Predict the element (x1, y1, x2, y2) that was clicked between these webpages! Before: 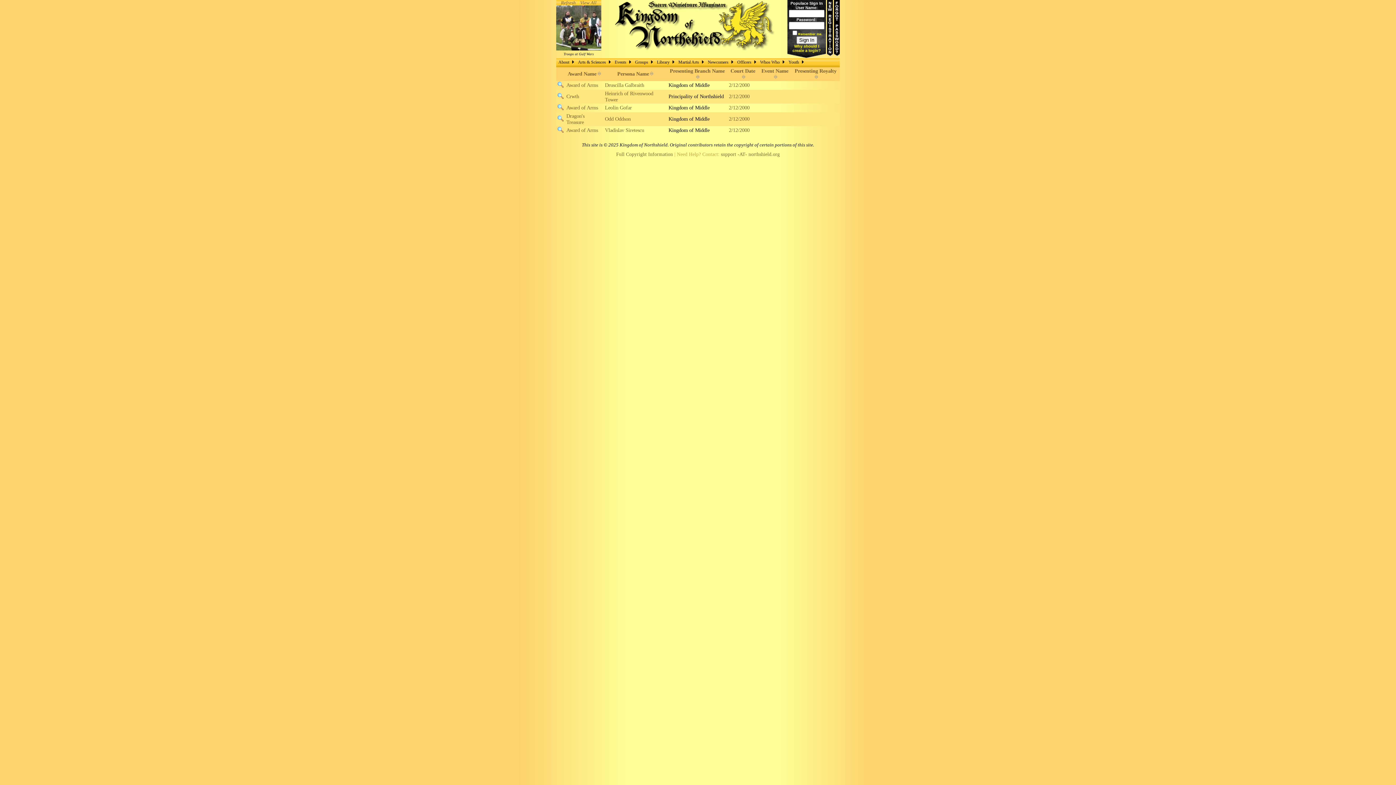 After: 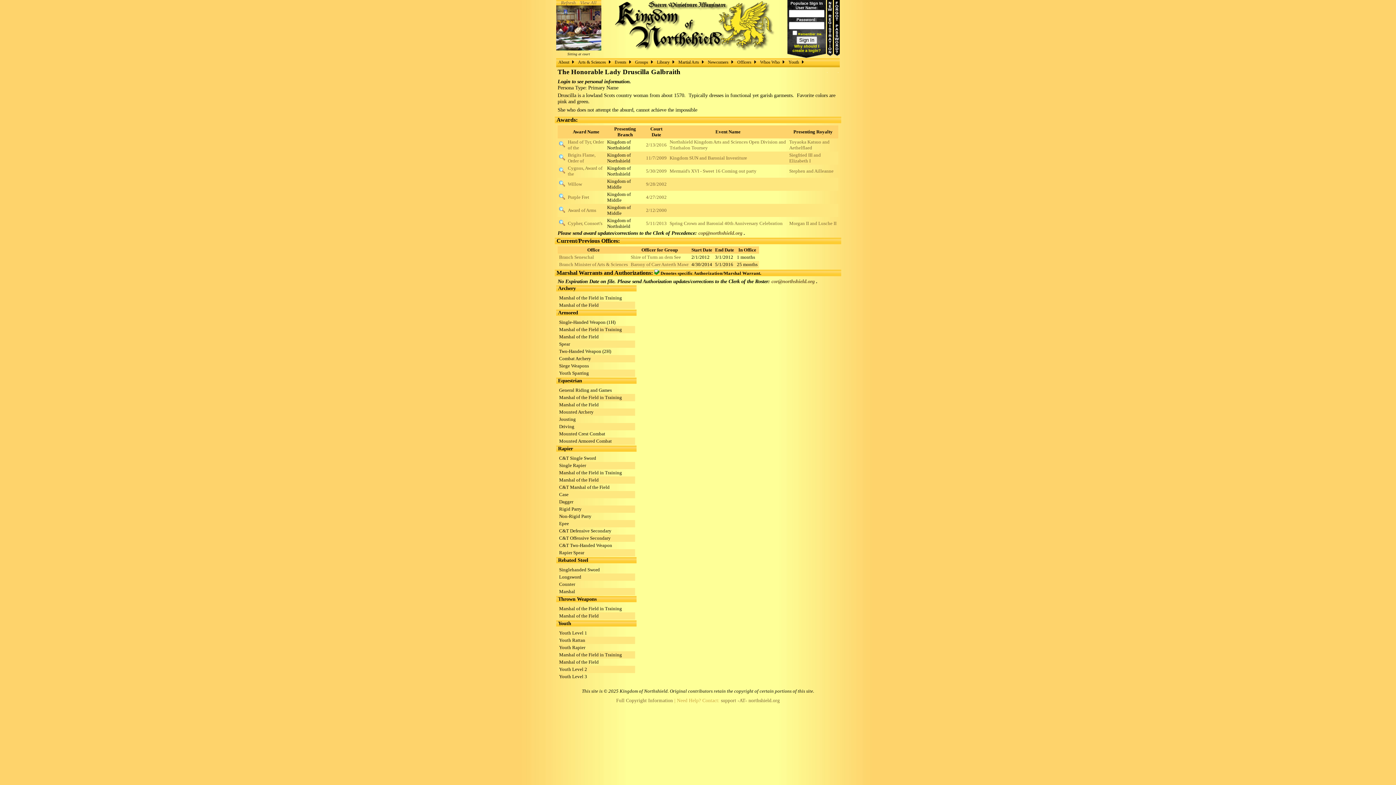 Action: bbox: (605, 82, 644, 88) label: Druscilla Galbraith